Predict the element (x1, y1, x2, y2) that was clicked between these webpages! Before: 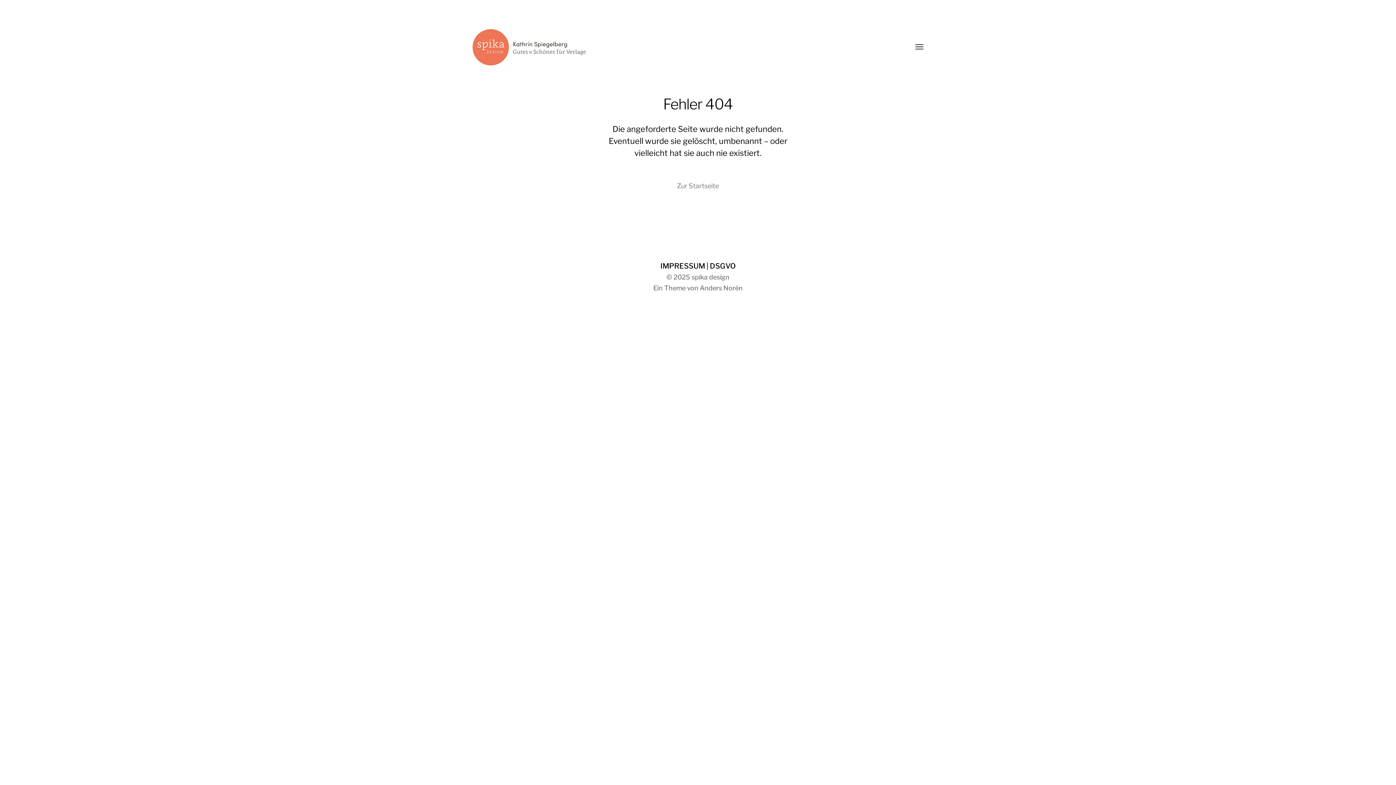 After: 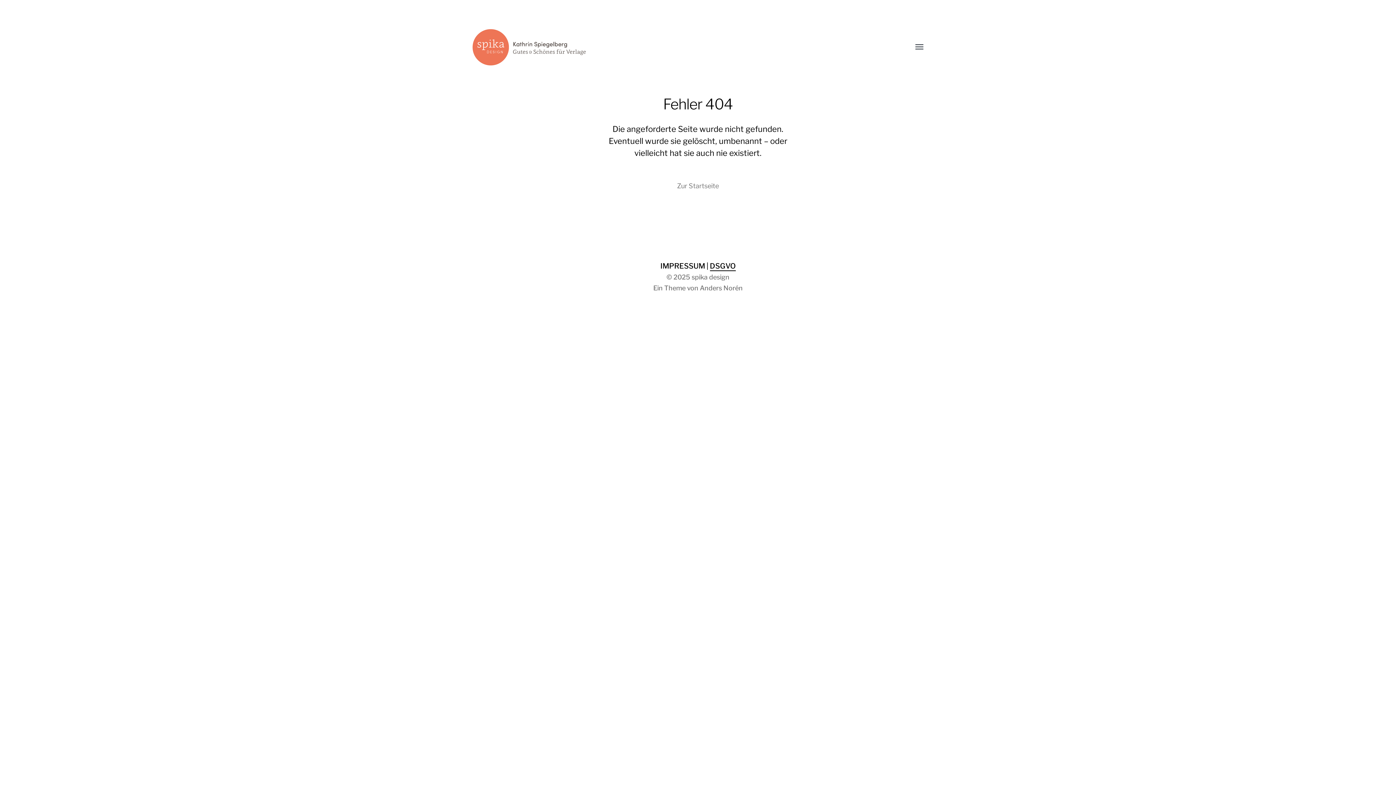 Action: label: DSGVO bbox: (710, 261, 735, 271)